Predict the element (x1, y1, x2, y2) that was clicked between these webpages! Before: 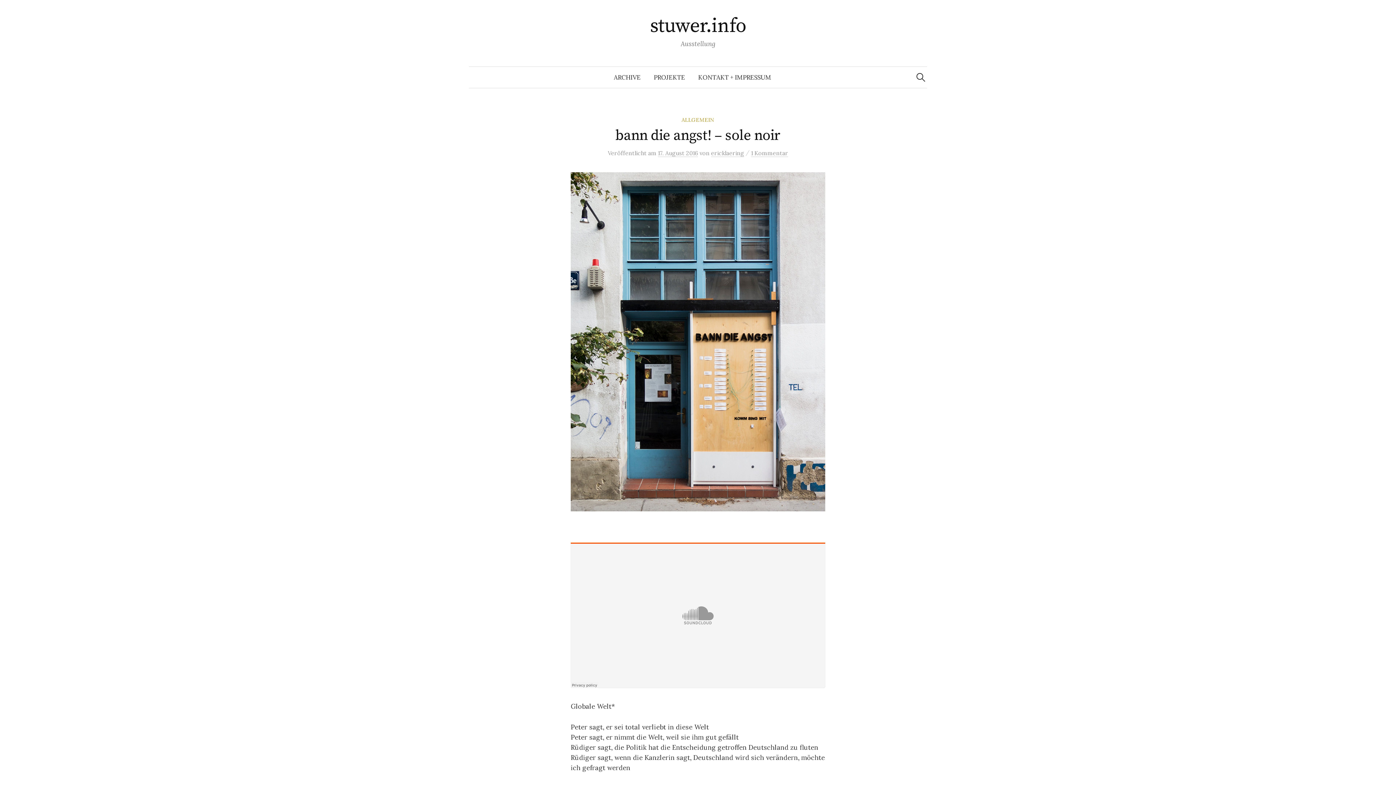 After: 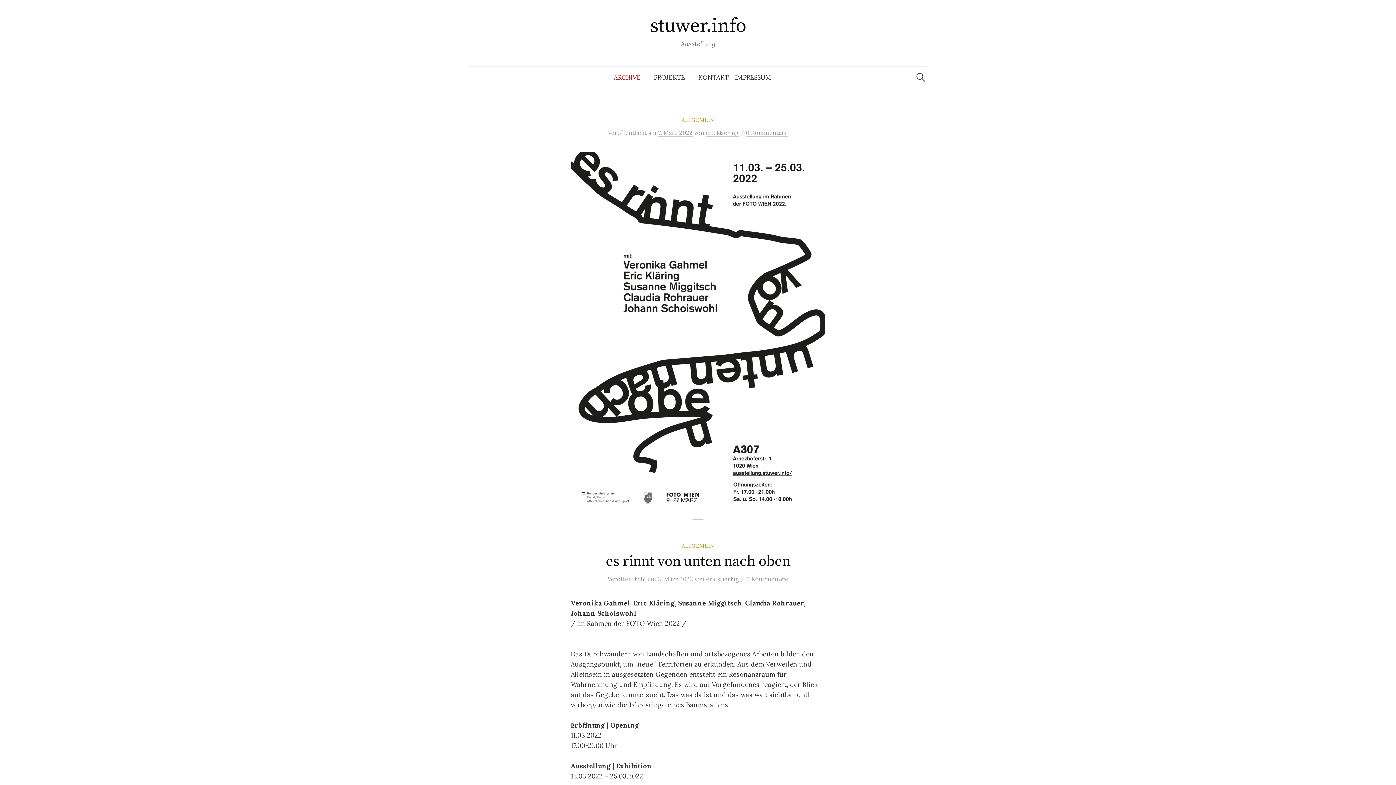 Action: bbox: (607, 66, 647, 88) label: ARCHIVE